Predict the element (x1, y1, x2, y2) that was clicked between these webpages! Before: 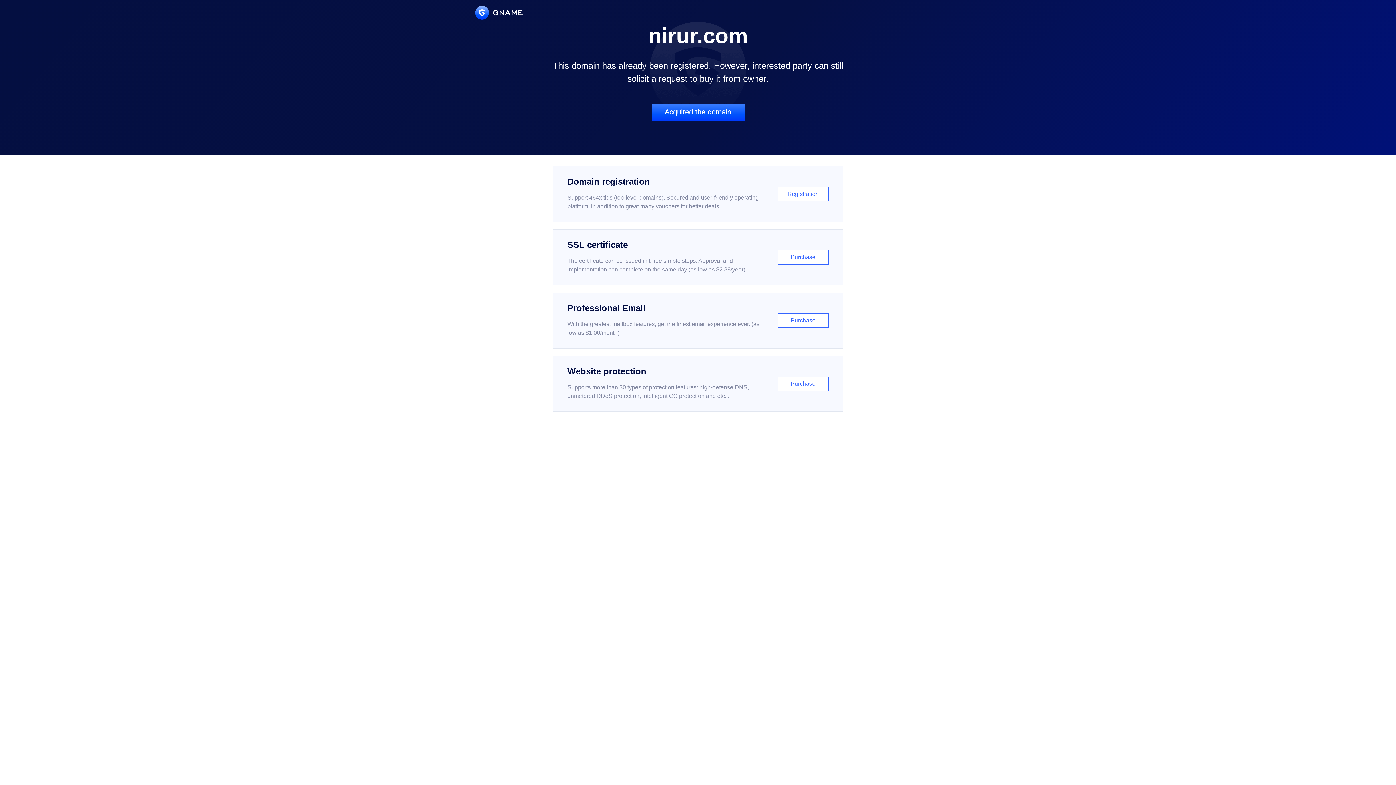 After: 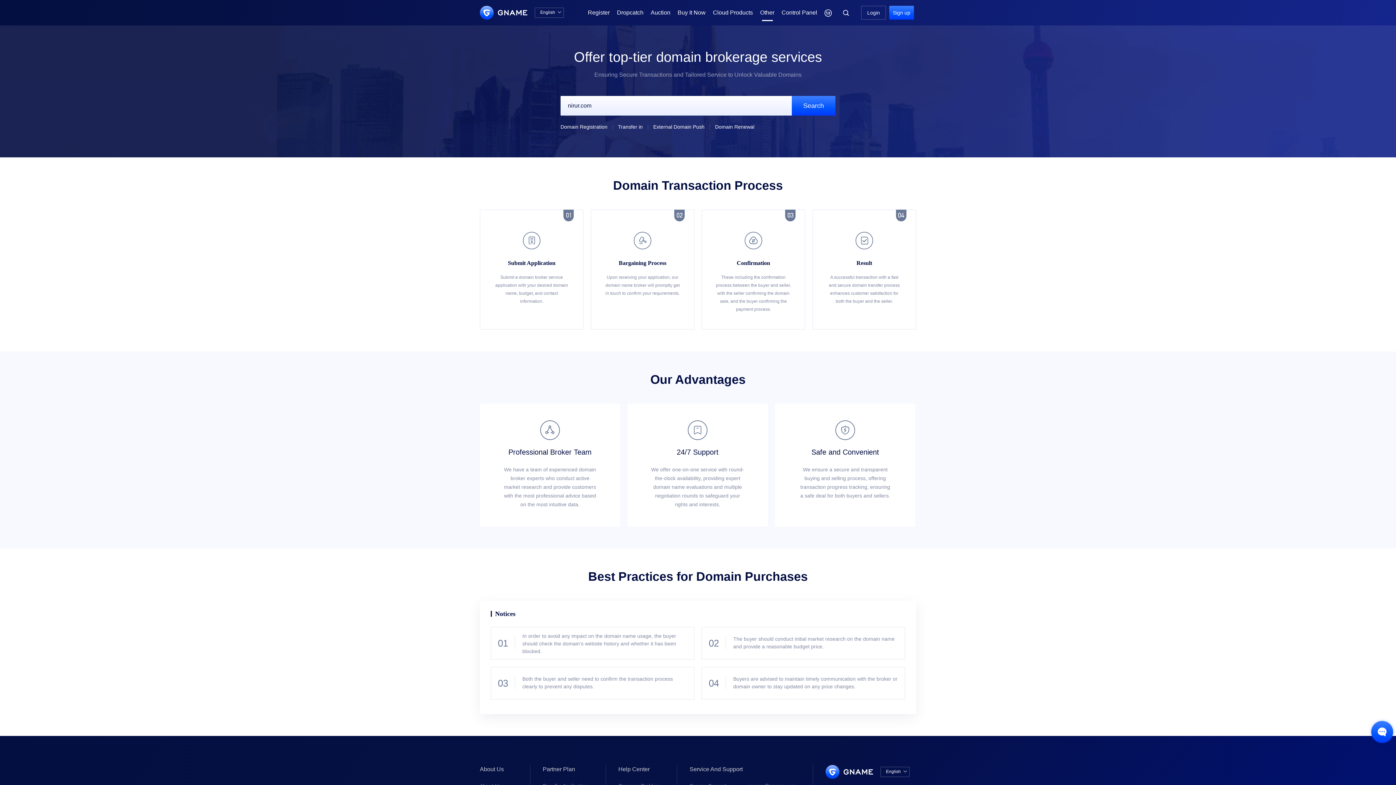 Action: label: Acquired the domain bbox: (651, 103, 744, 121)